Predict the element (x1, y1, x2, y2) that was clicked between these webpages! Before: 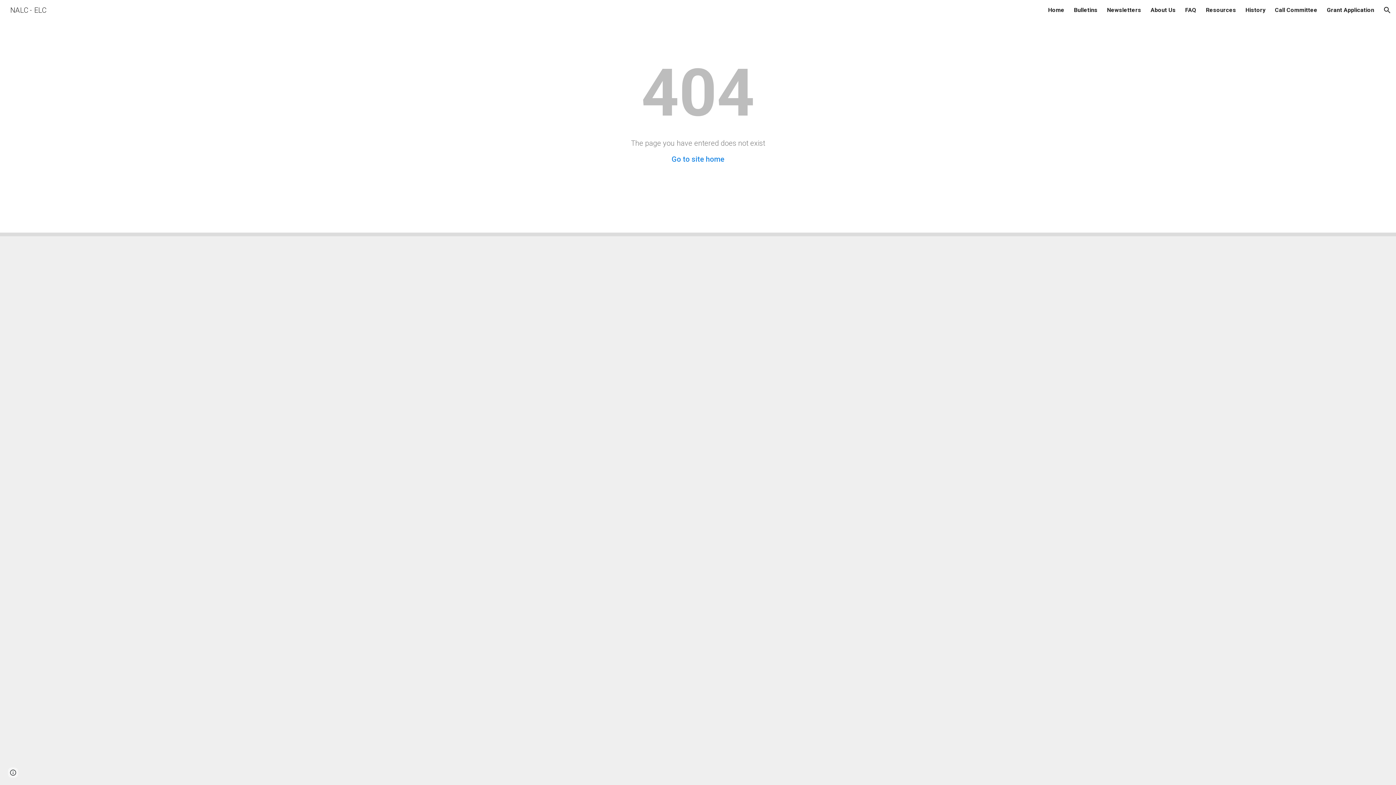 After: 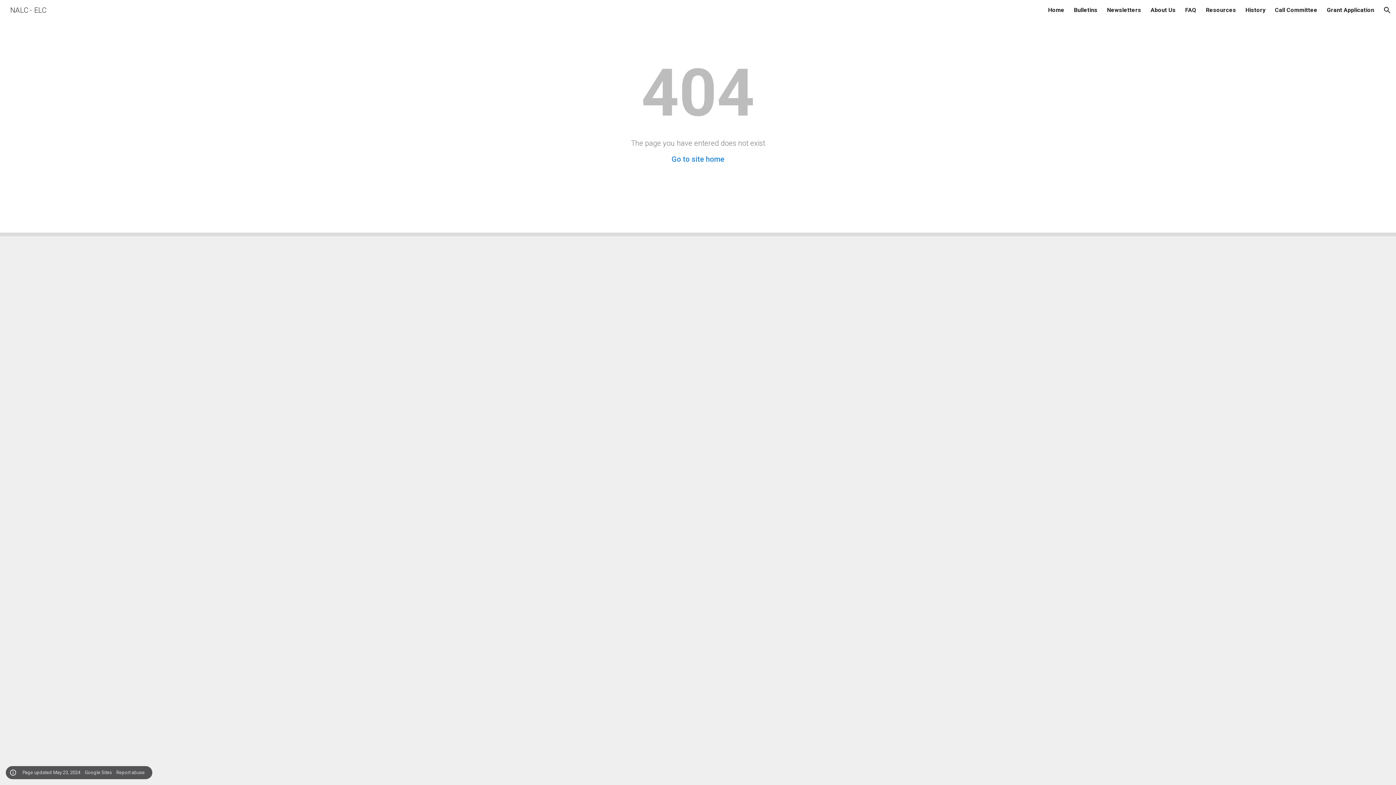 Action: bbox: (8, 768, 18, 778) label: Site actions